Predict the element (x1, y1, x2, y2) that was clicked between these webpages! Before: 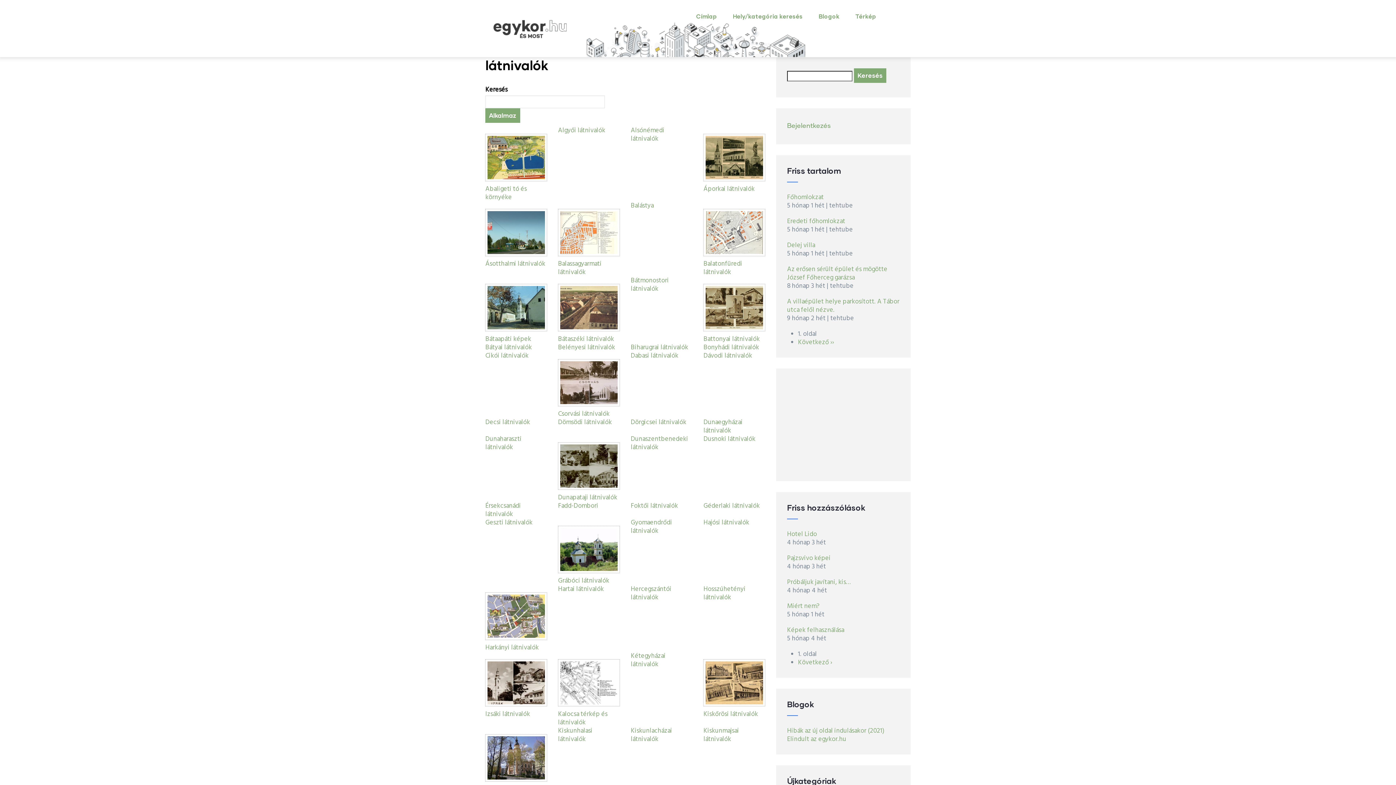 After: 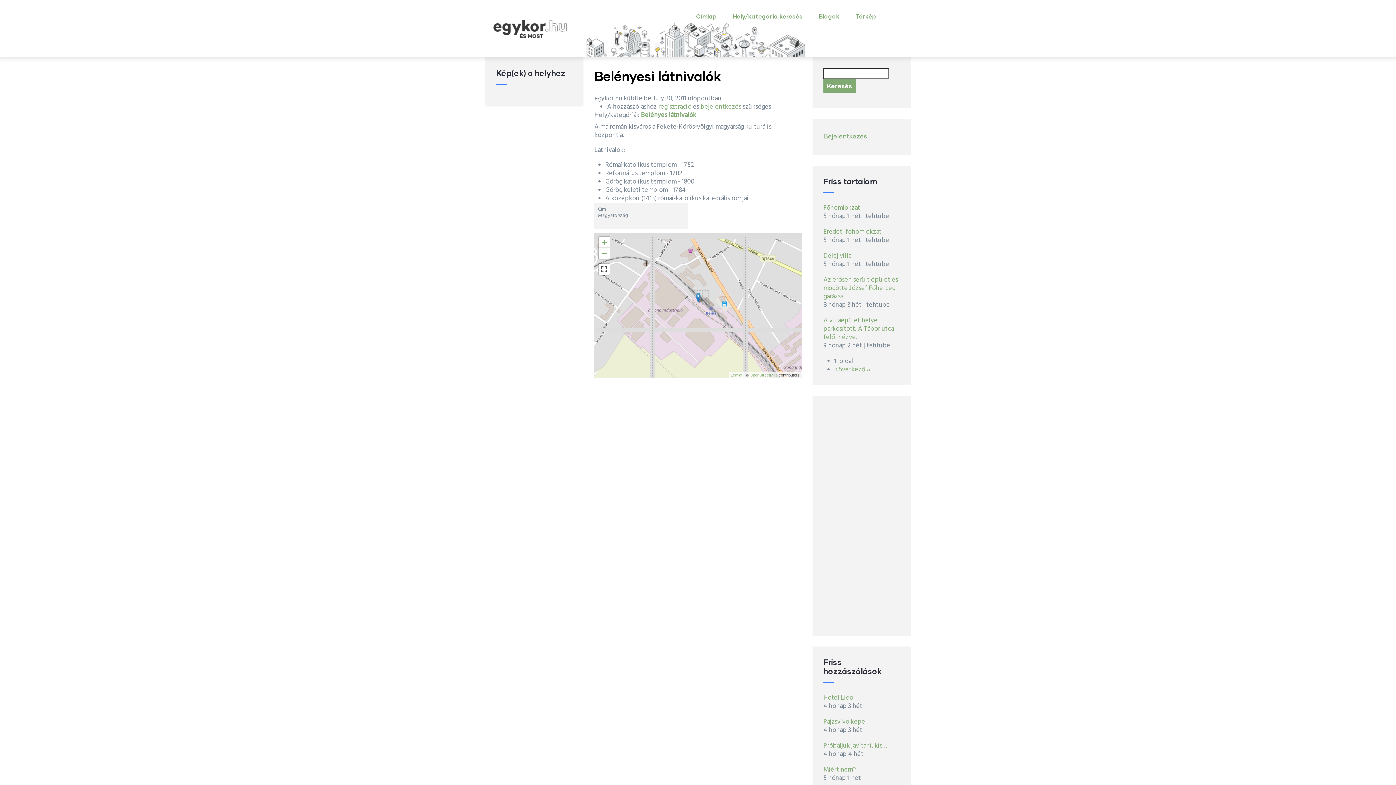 Action: bbox: (558, 342, 615, 352) label: Belényesi látnivalók